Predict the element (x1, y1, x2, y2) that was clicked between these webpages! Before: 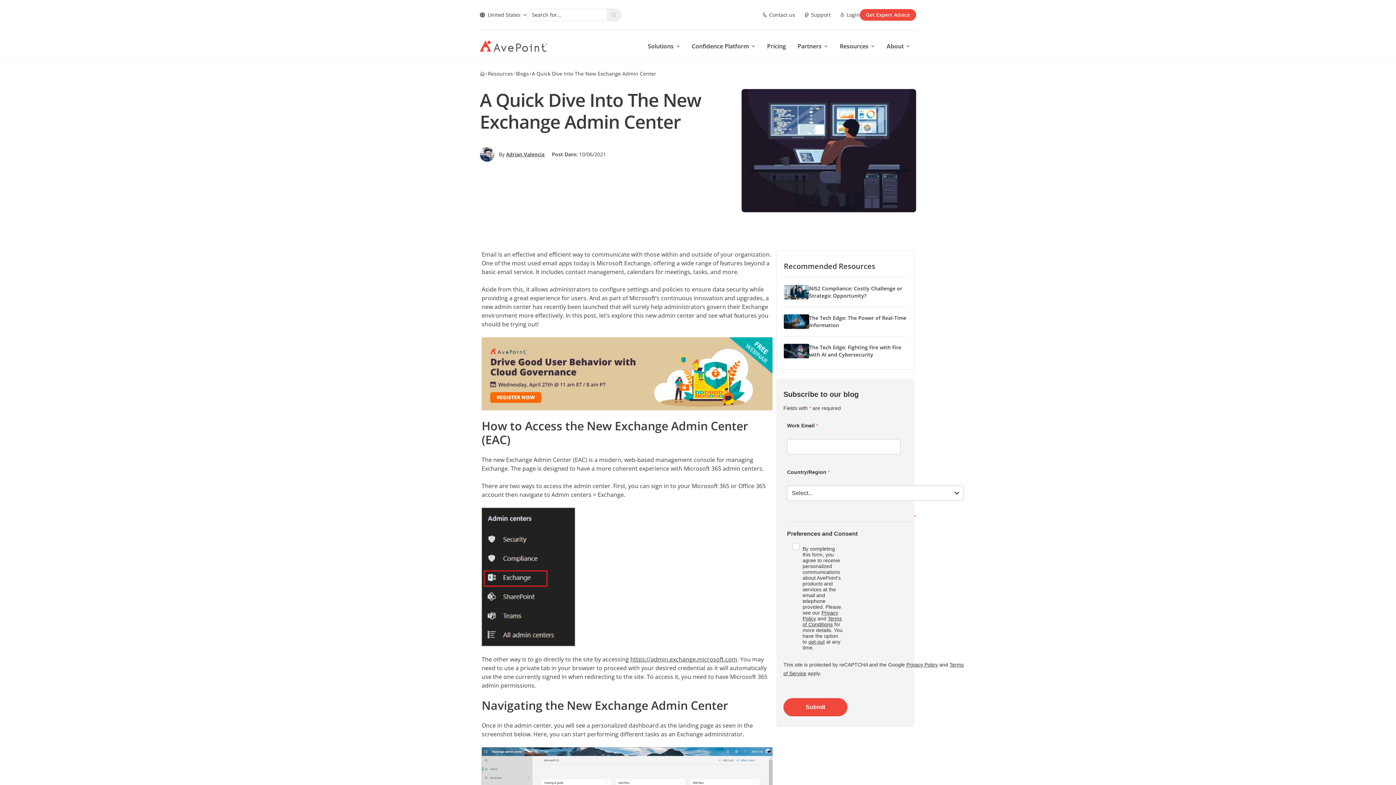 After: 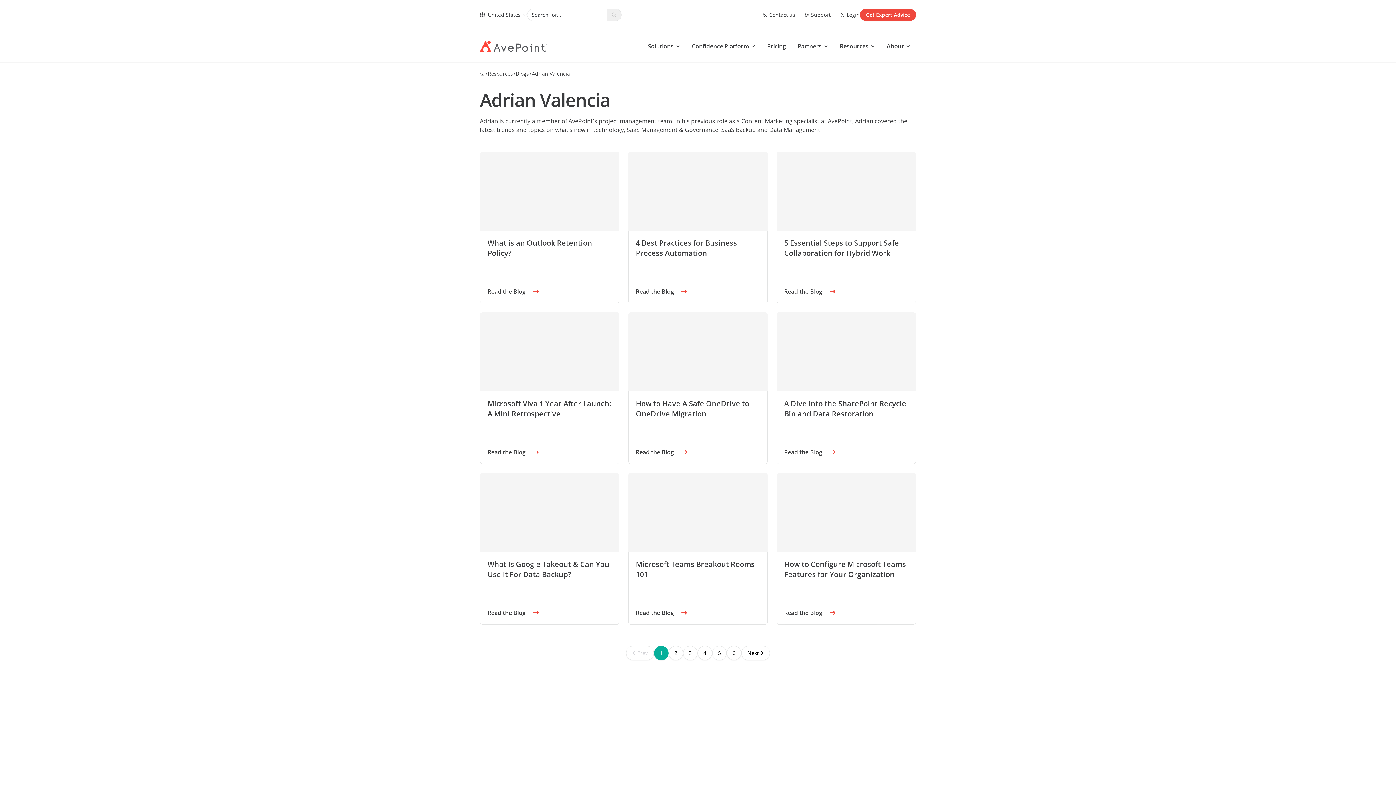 Action: label: Adrian Valencia bbox: (506, 150, 544, 157)